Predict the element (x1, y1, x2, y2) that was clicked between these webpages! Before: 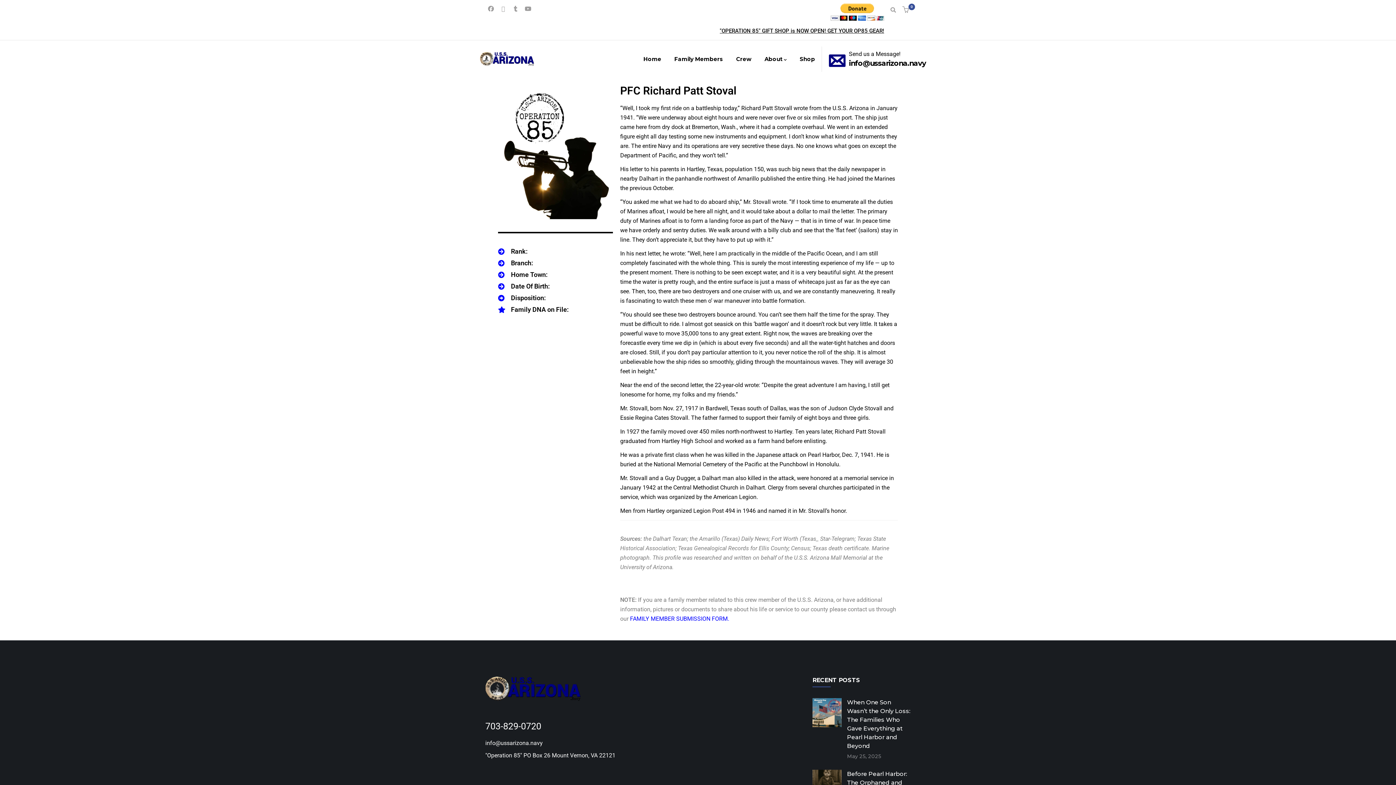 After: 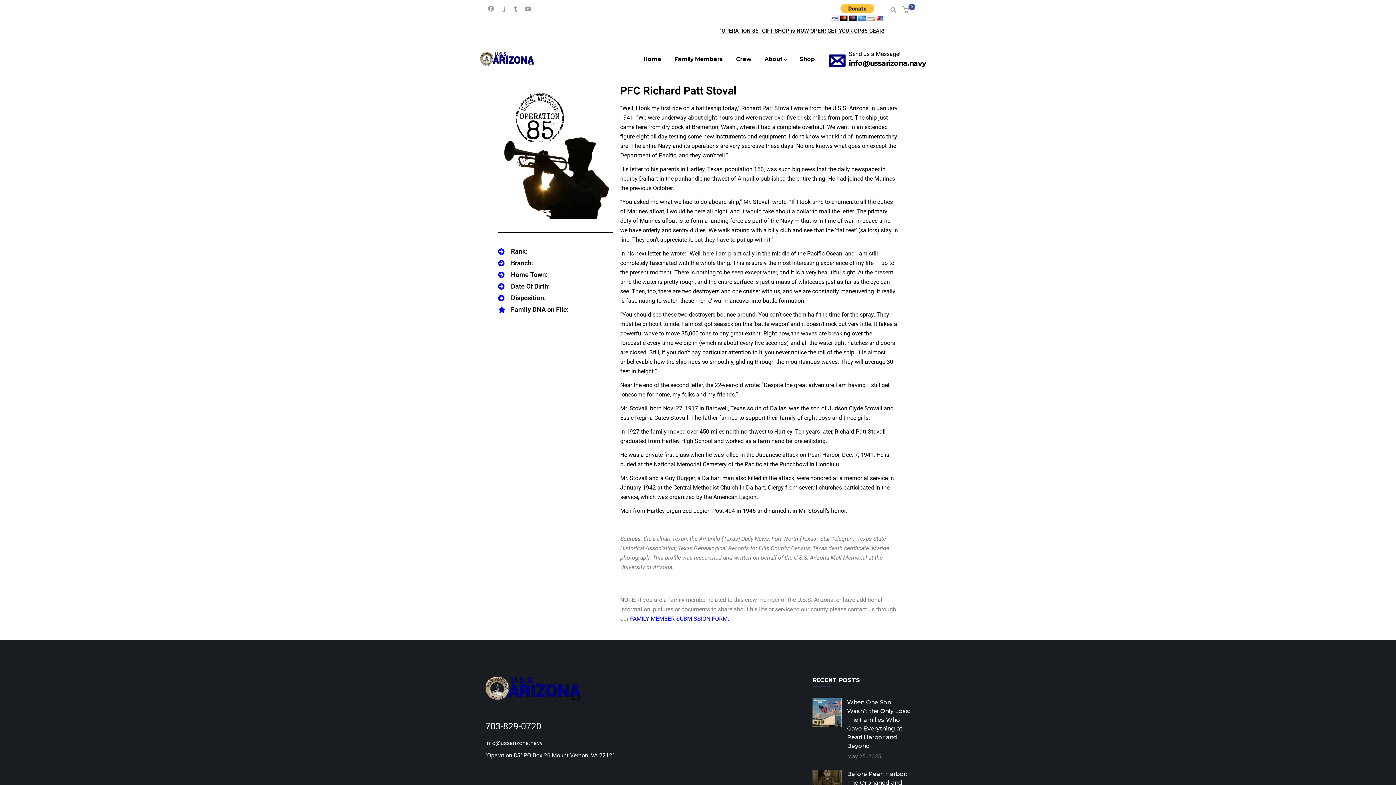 Action: label: info@ussarizona.navy bbox: (849, 58, 926, 67)